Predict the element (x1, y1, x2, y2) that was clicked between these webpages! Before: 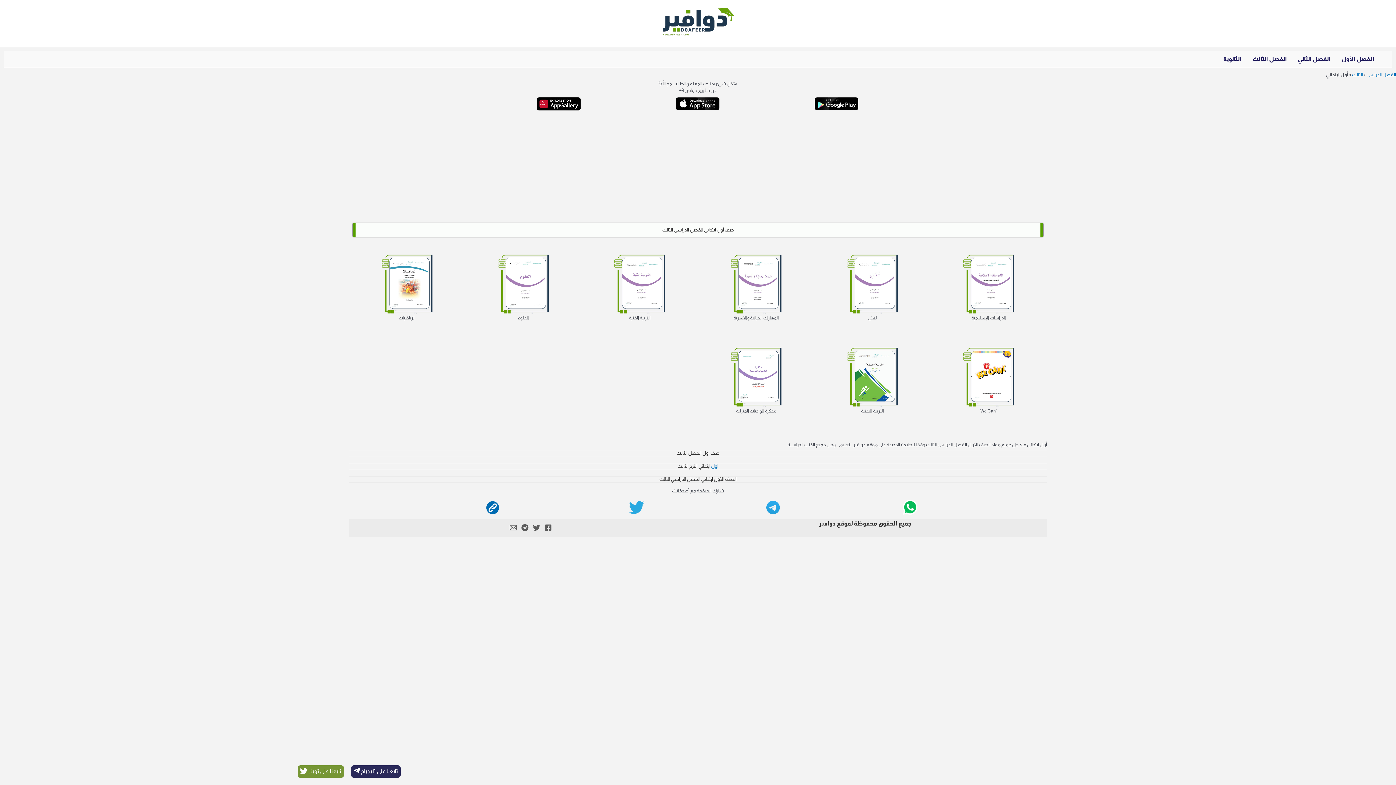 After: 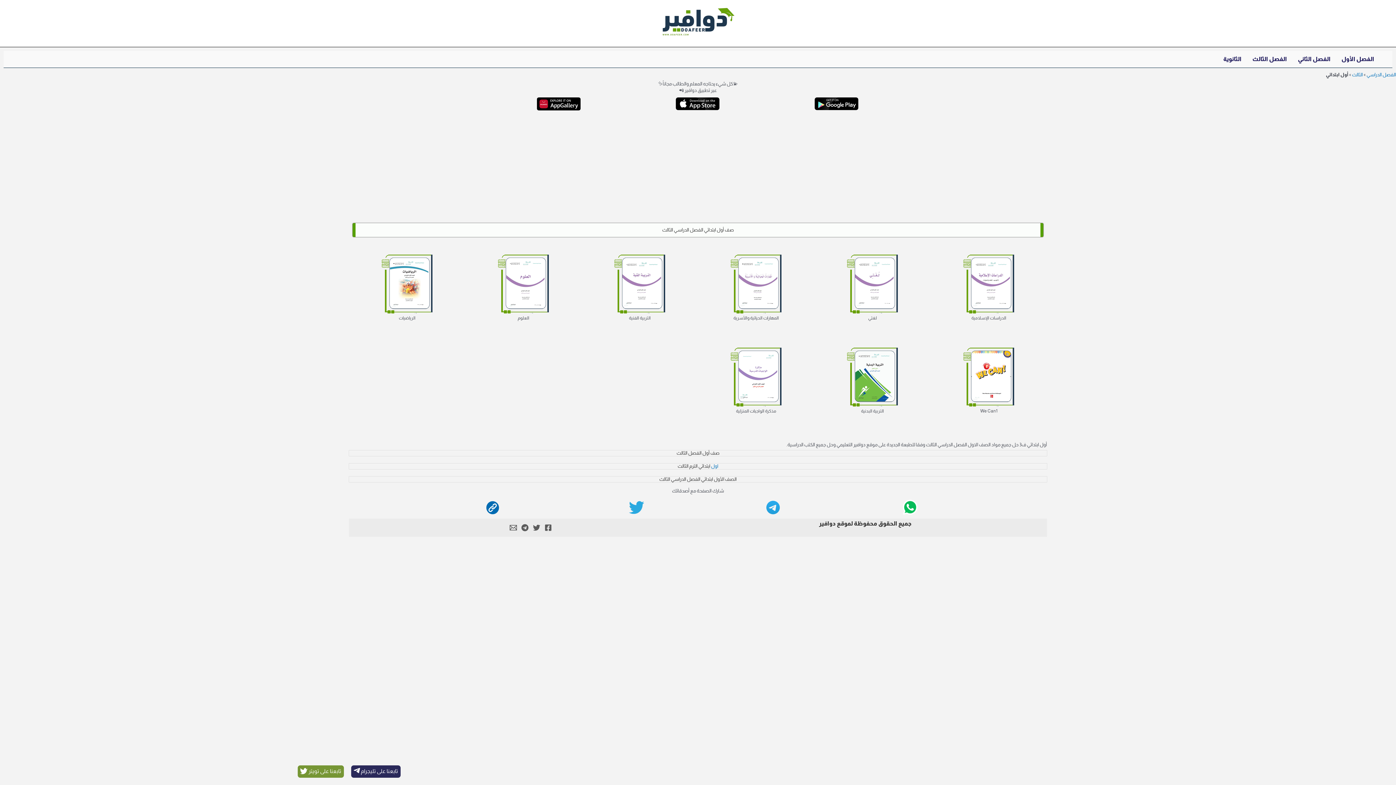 Action: bbox: (509, 524, 517, 531) label: Email